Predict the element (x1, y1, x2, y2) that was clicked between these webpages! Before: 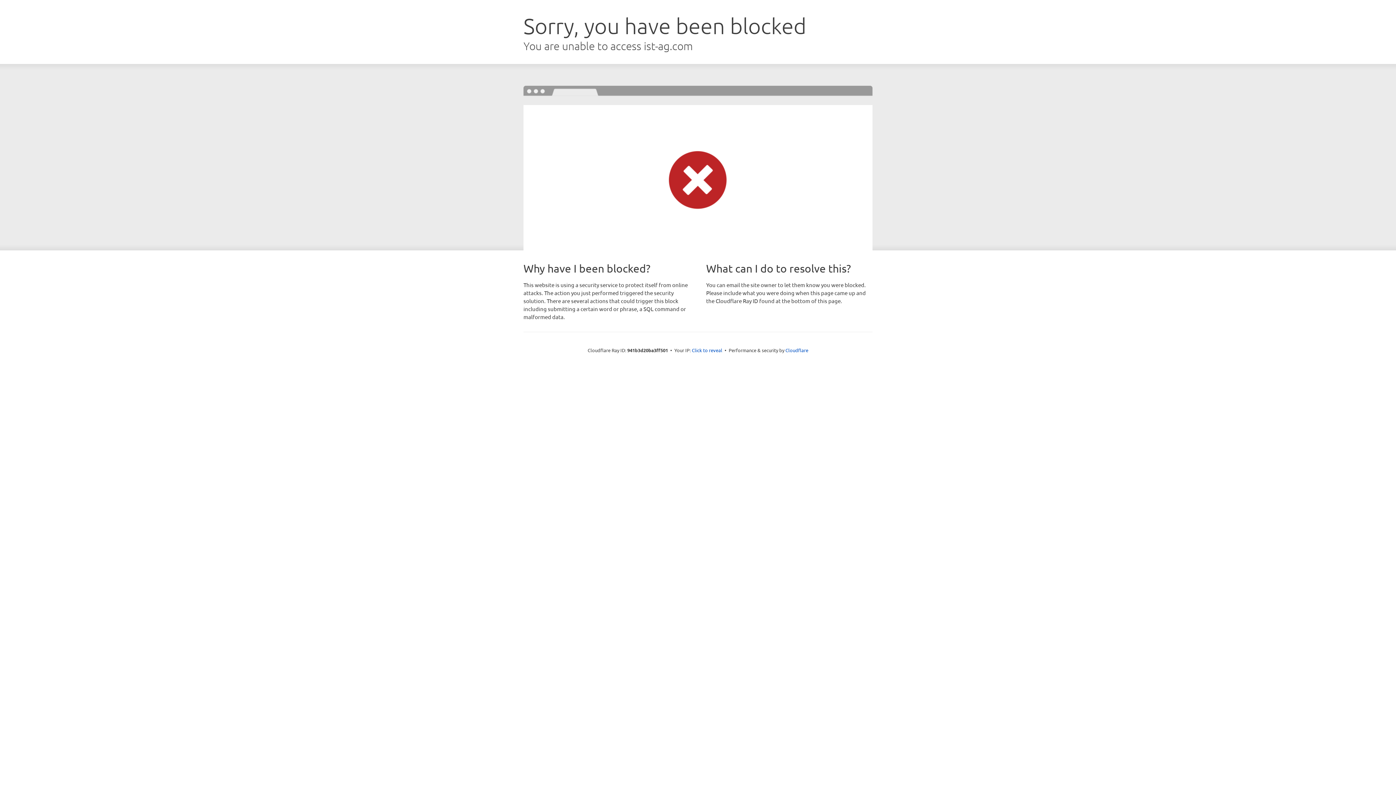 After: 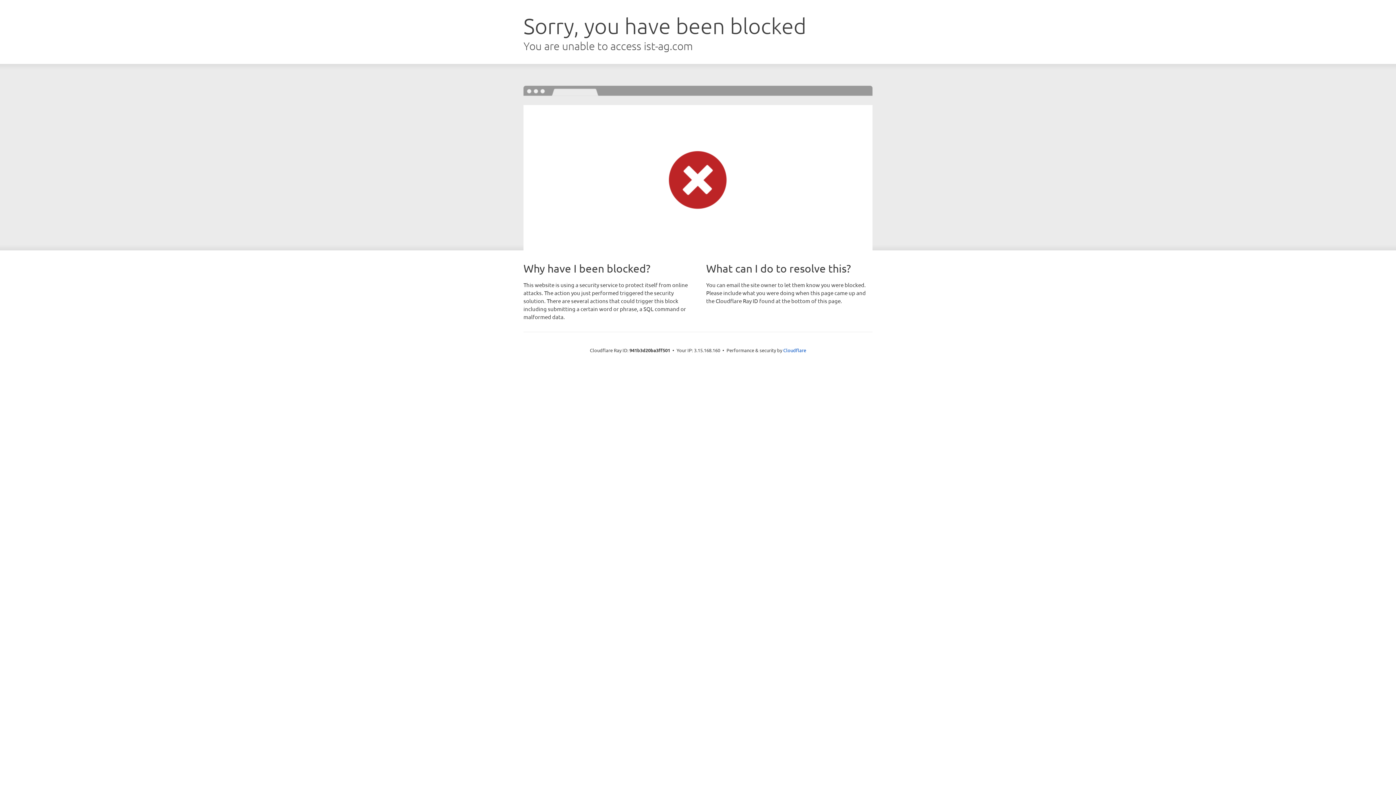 Action: bbox: (692, 346, 722, 353) label: Click to reveal